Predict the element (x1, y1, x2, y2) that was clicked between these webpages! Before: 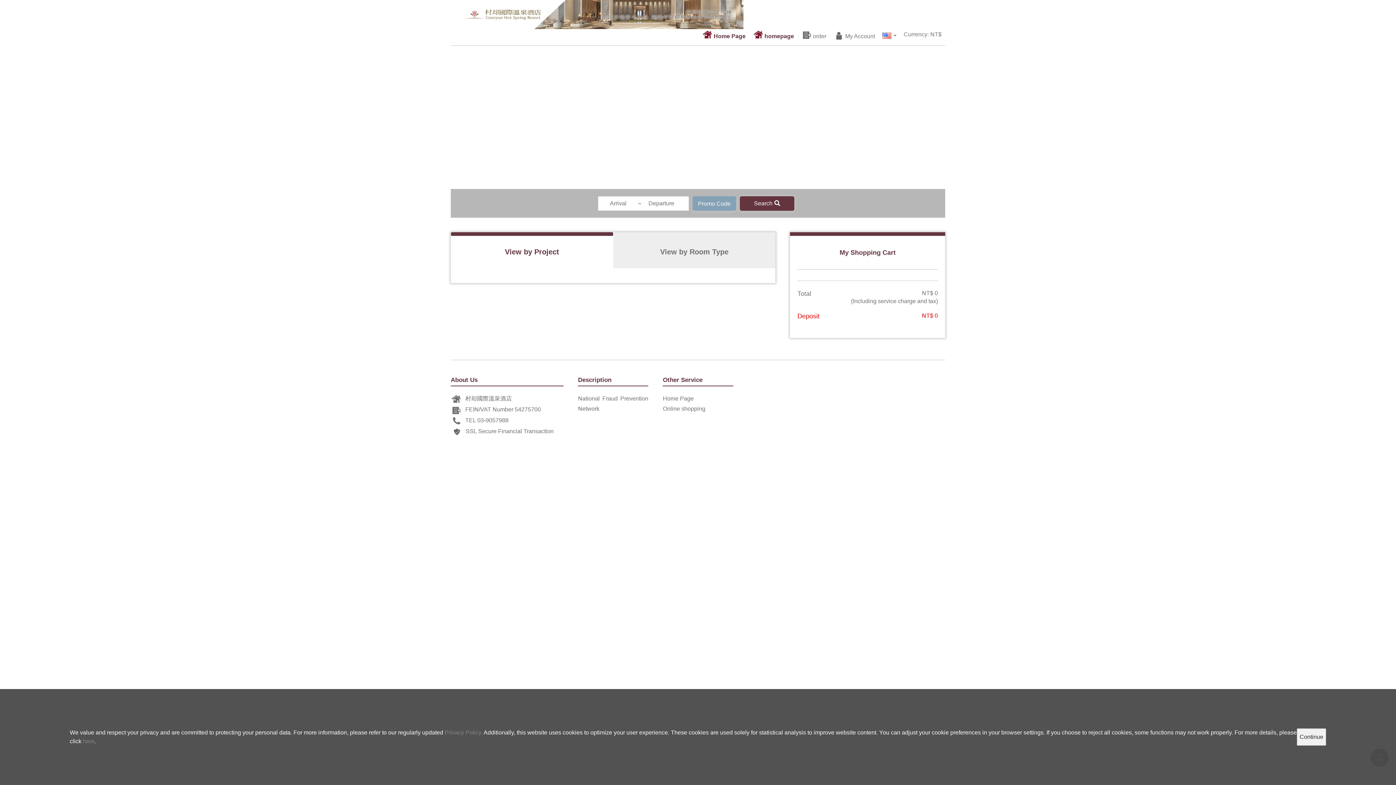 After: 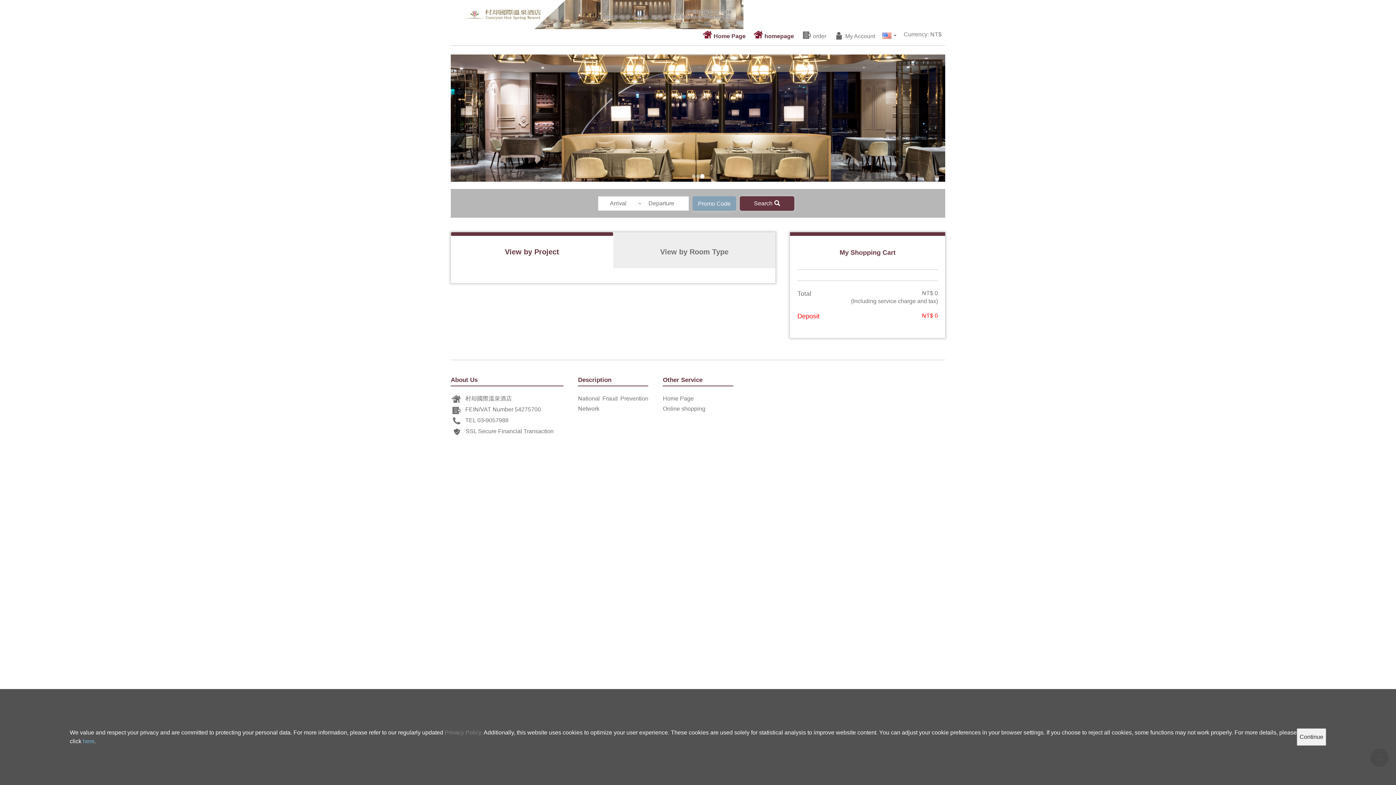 Action: bbox: (82, 738, 94, 744) label: here